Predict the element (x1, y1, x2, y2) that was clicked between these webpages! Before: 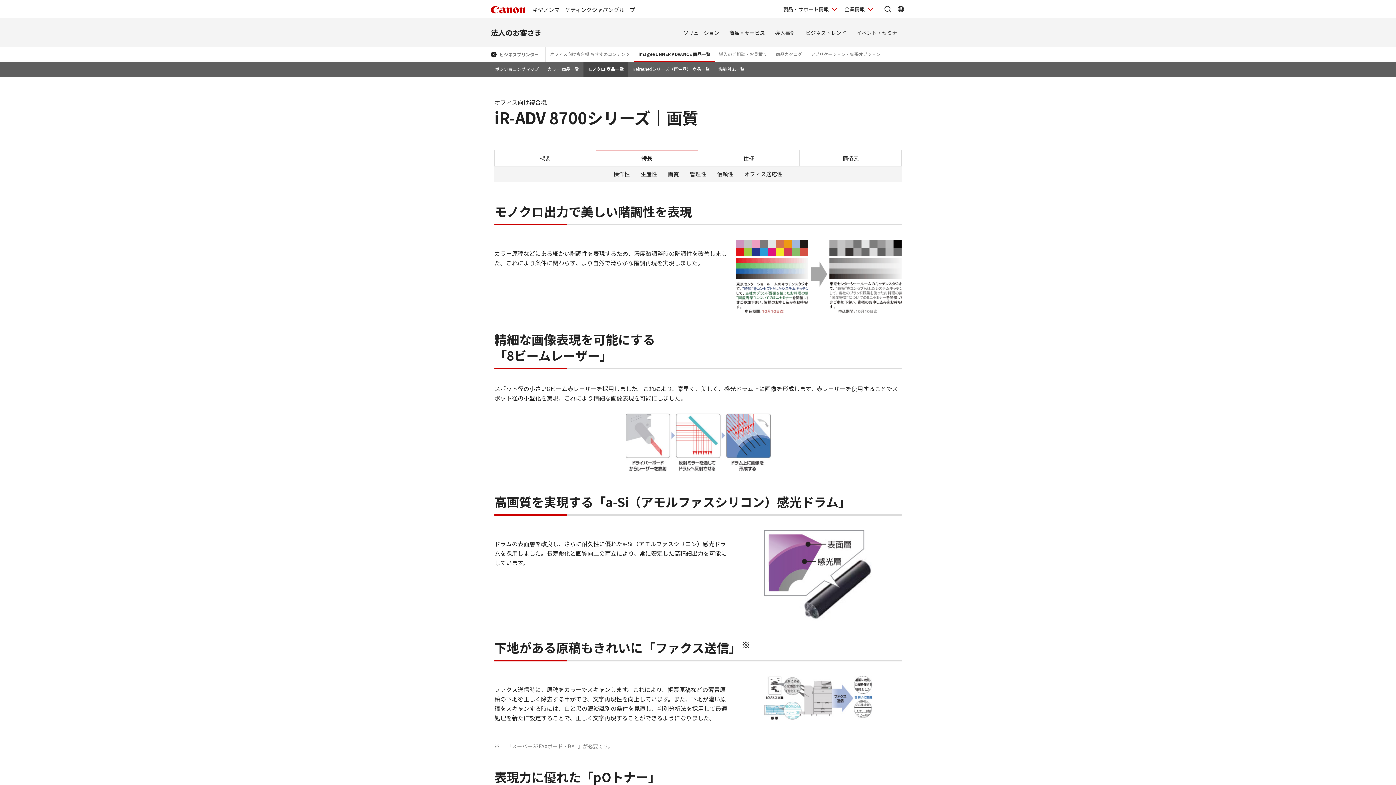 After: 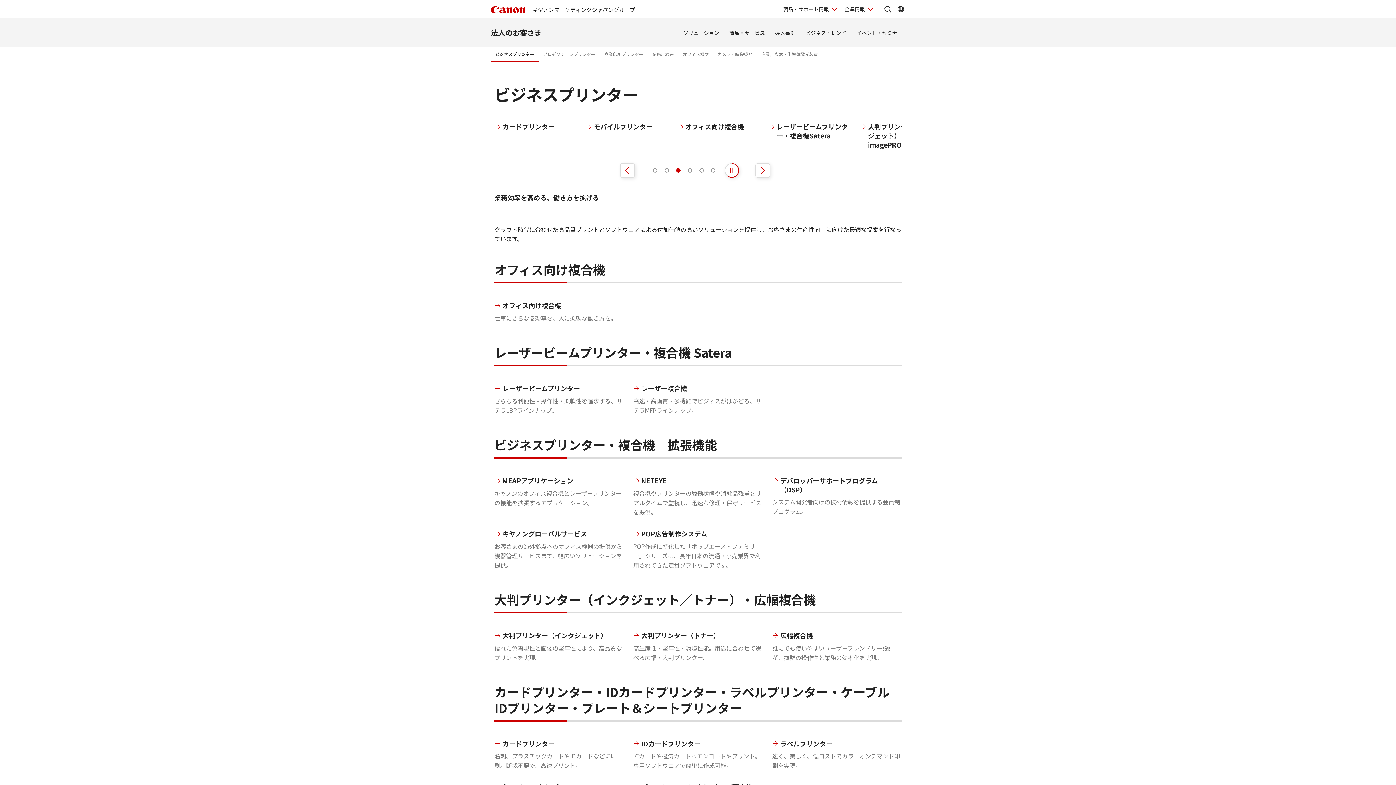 Action: bbox: (490, 48, 545, 60) label: ビジネスプリンター